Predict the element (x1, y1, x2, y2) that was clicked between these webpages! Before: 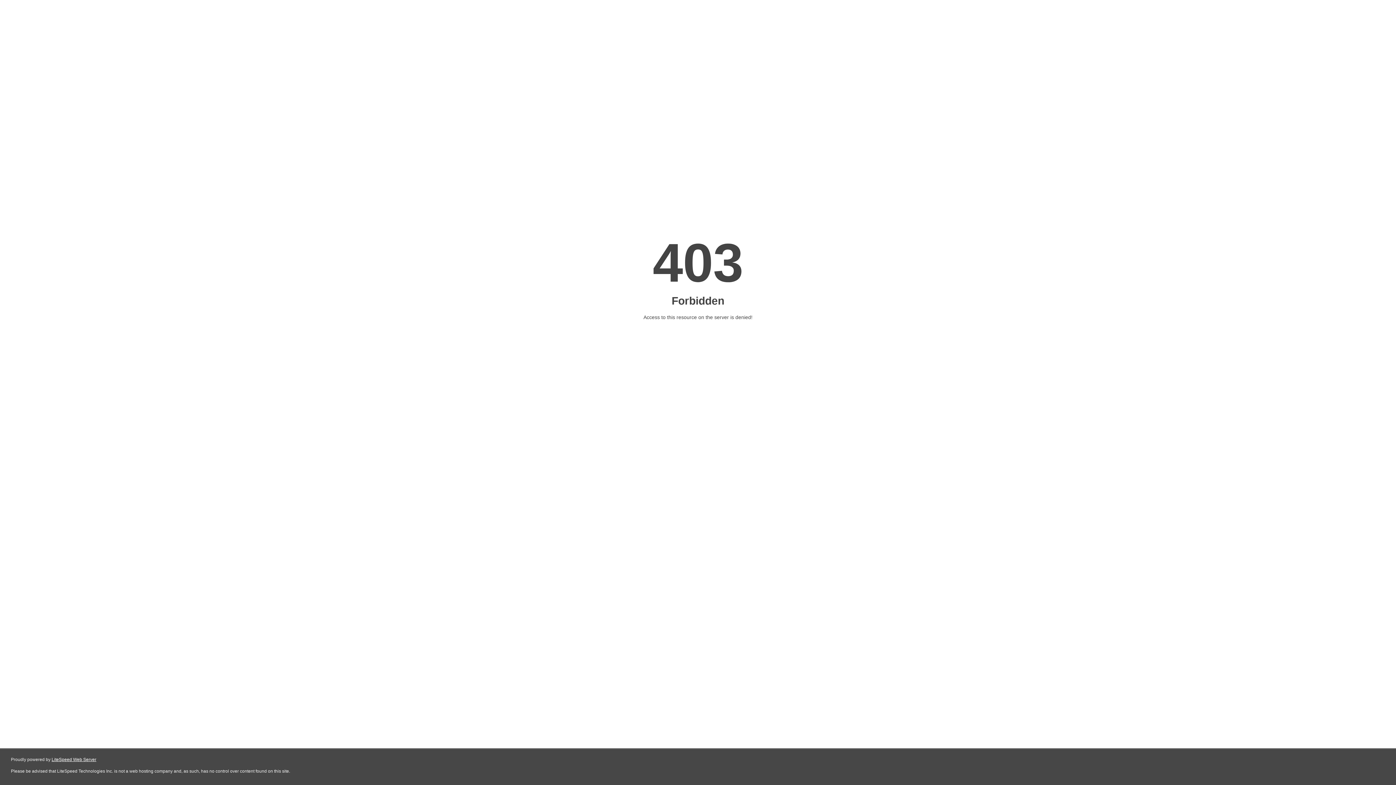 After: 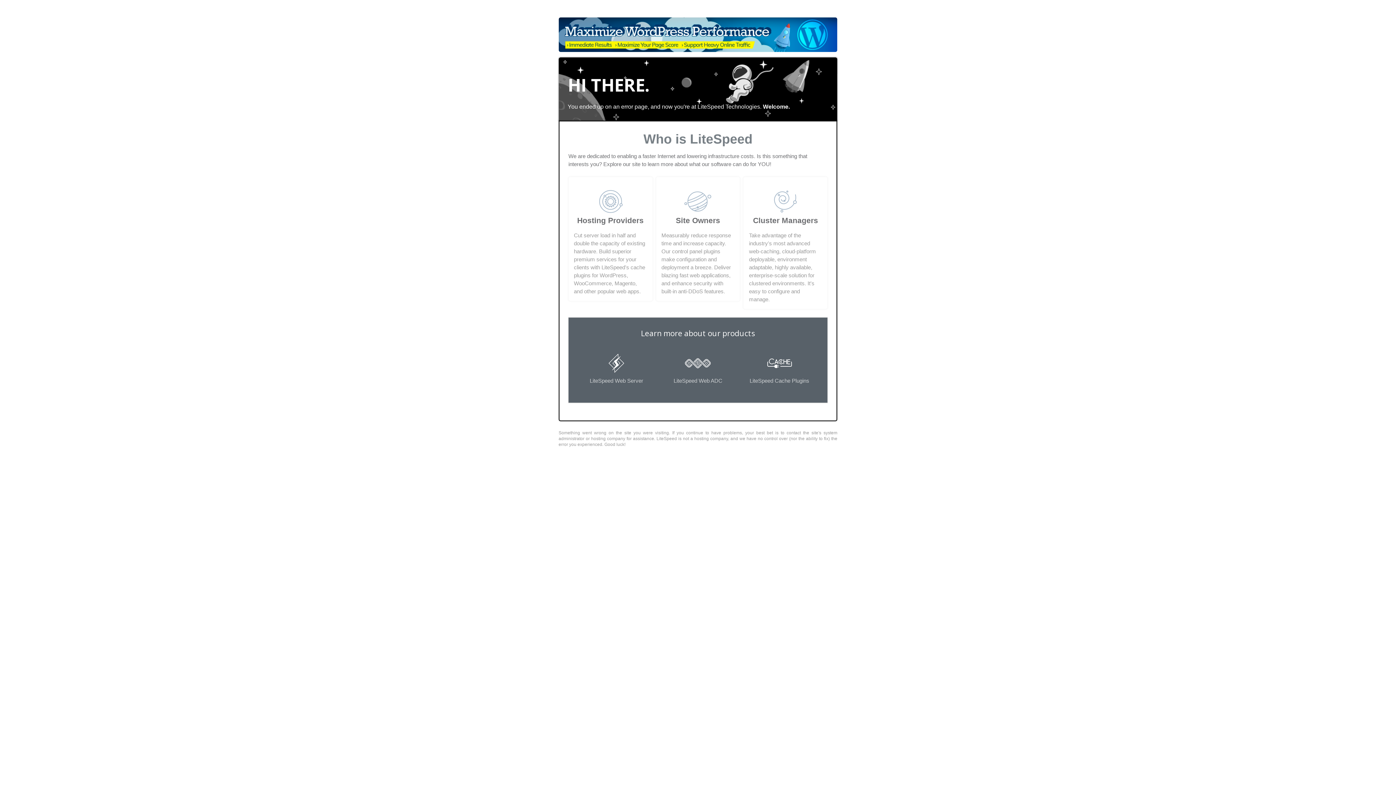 Action: bbox: (51, 757, 96, 762) label: LiteSpeed Web Server